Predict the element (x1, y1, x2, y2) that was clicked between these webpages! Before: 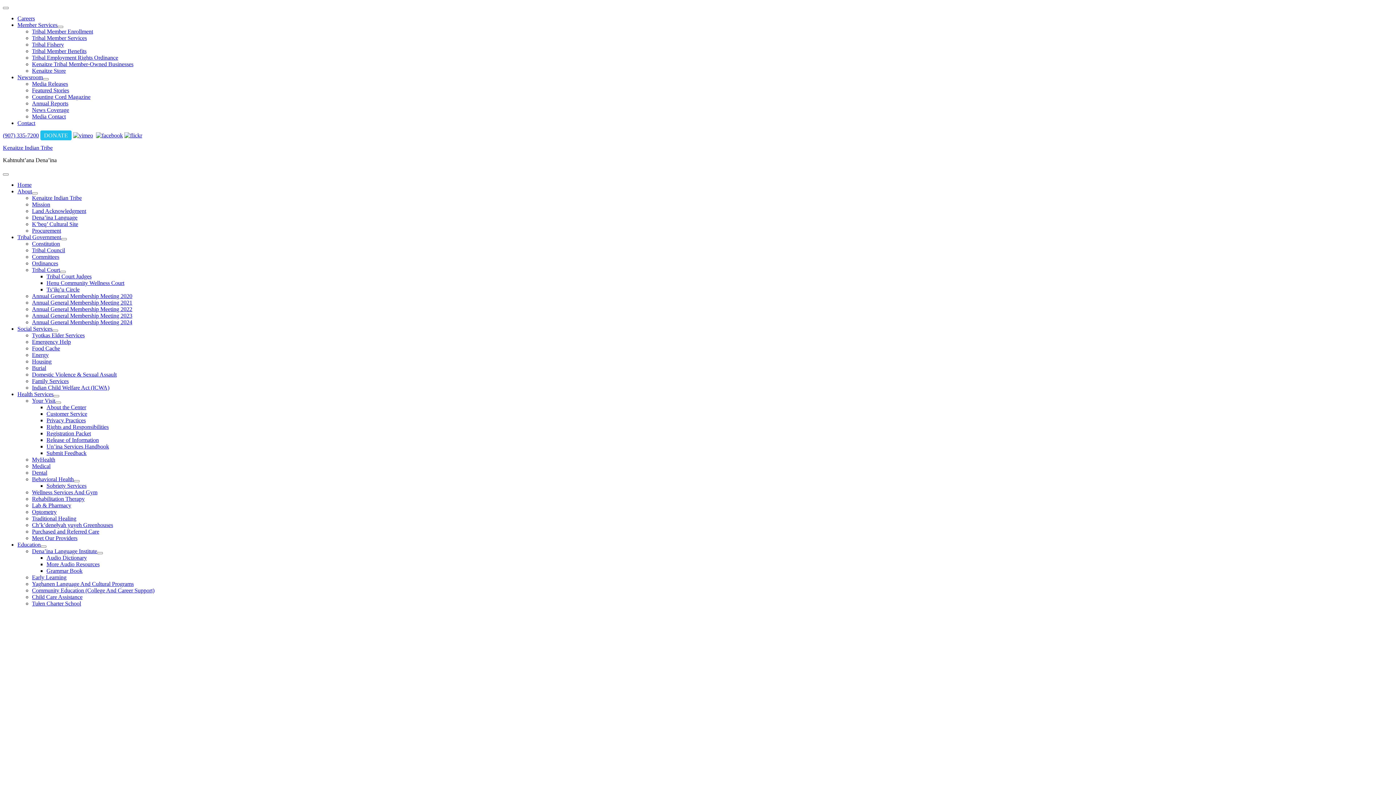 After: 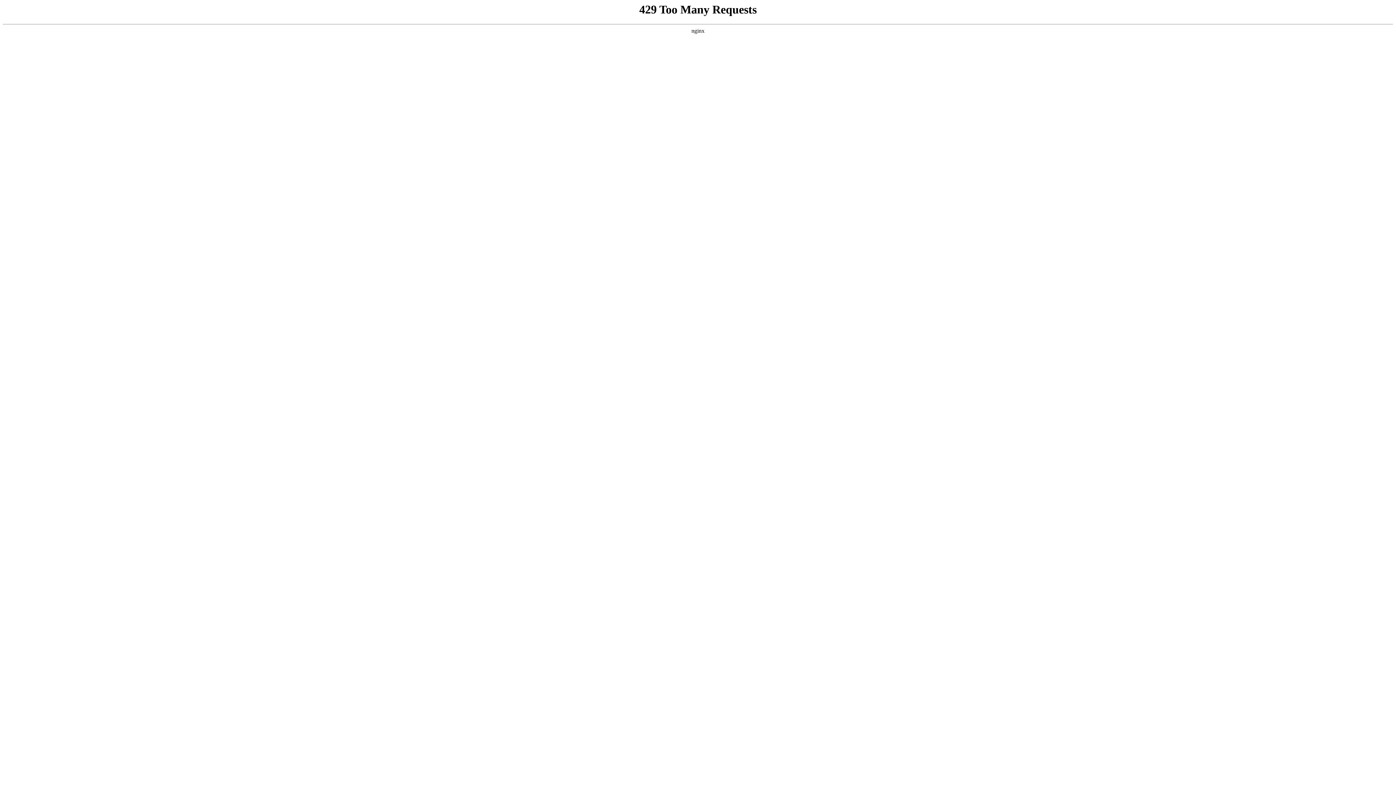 Action: bbox: (17, 74, 42, 80) label: Newsroom